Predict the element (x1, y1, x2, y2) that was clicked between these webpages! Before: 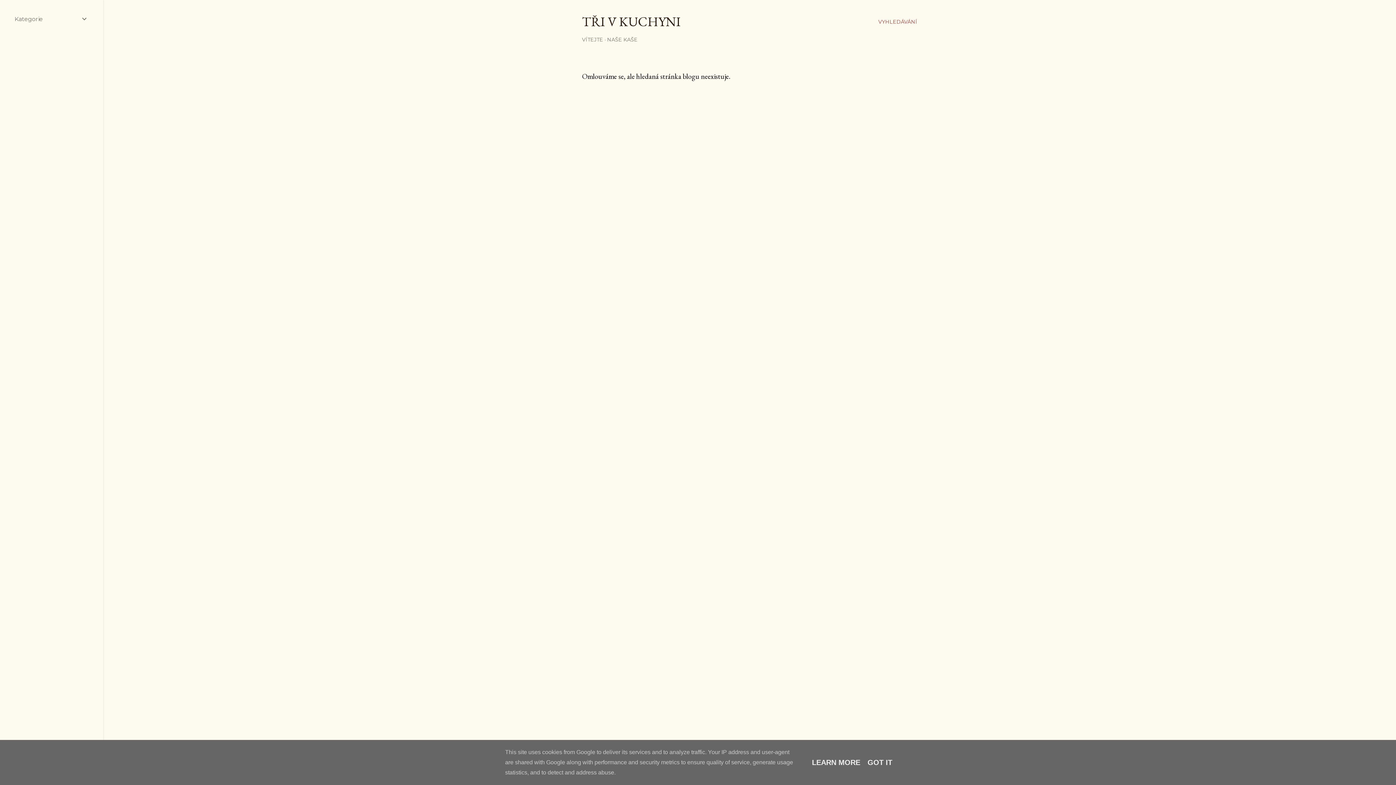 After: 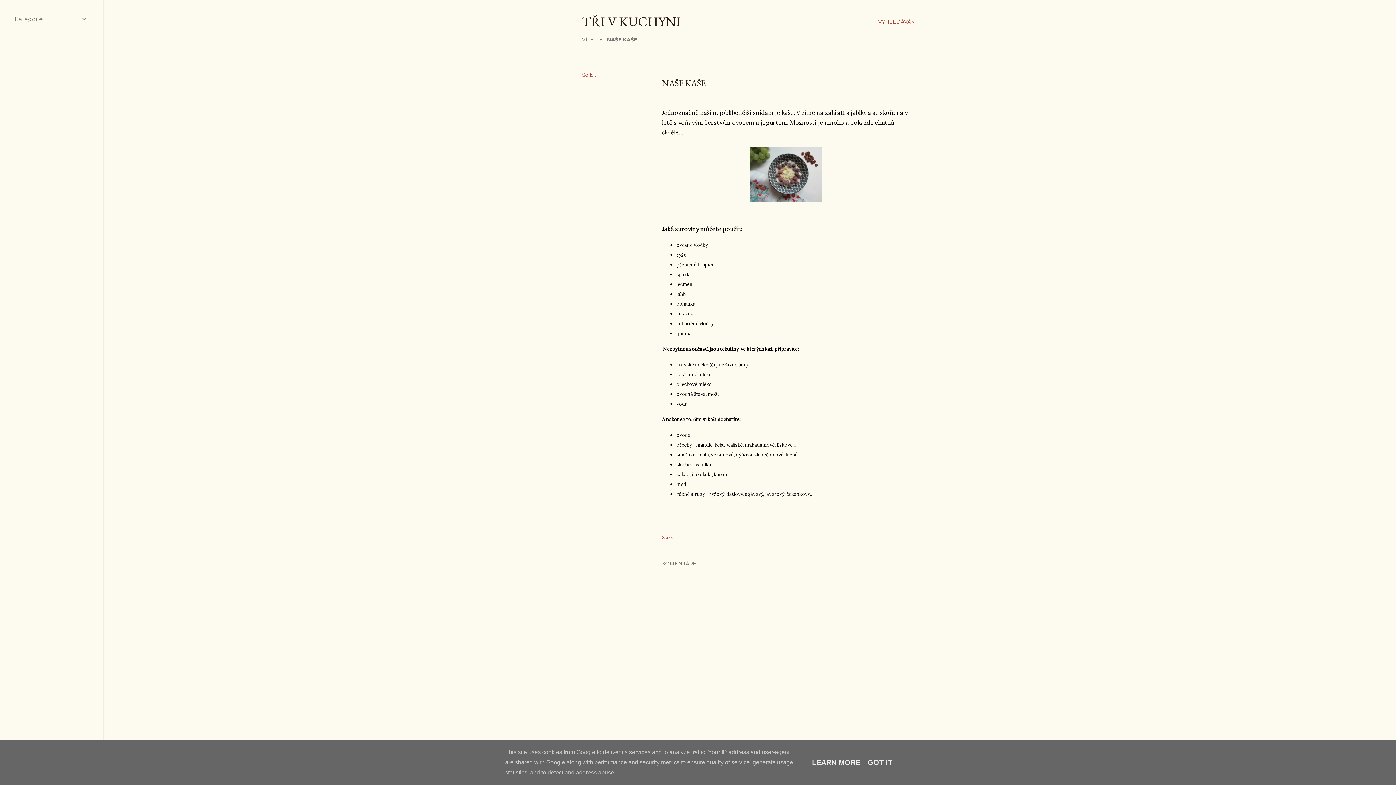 Action: bbox: (607, 36, 637, 42) label: NAŠE KAŠE